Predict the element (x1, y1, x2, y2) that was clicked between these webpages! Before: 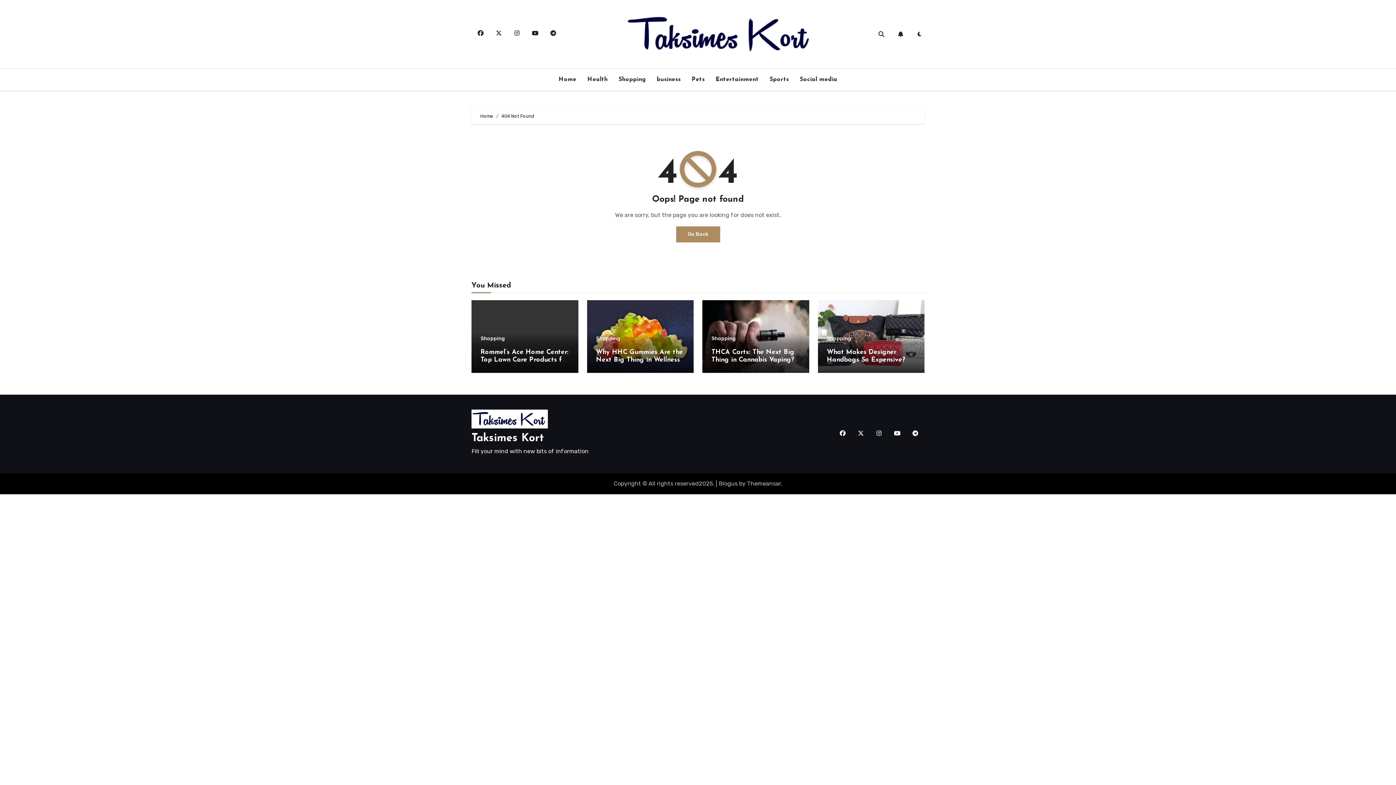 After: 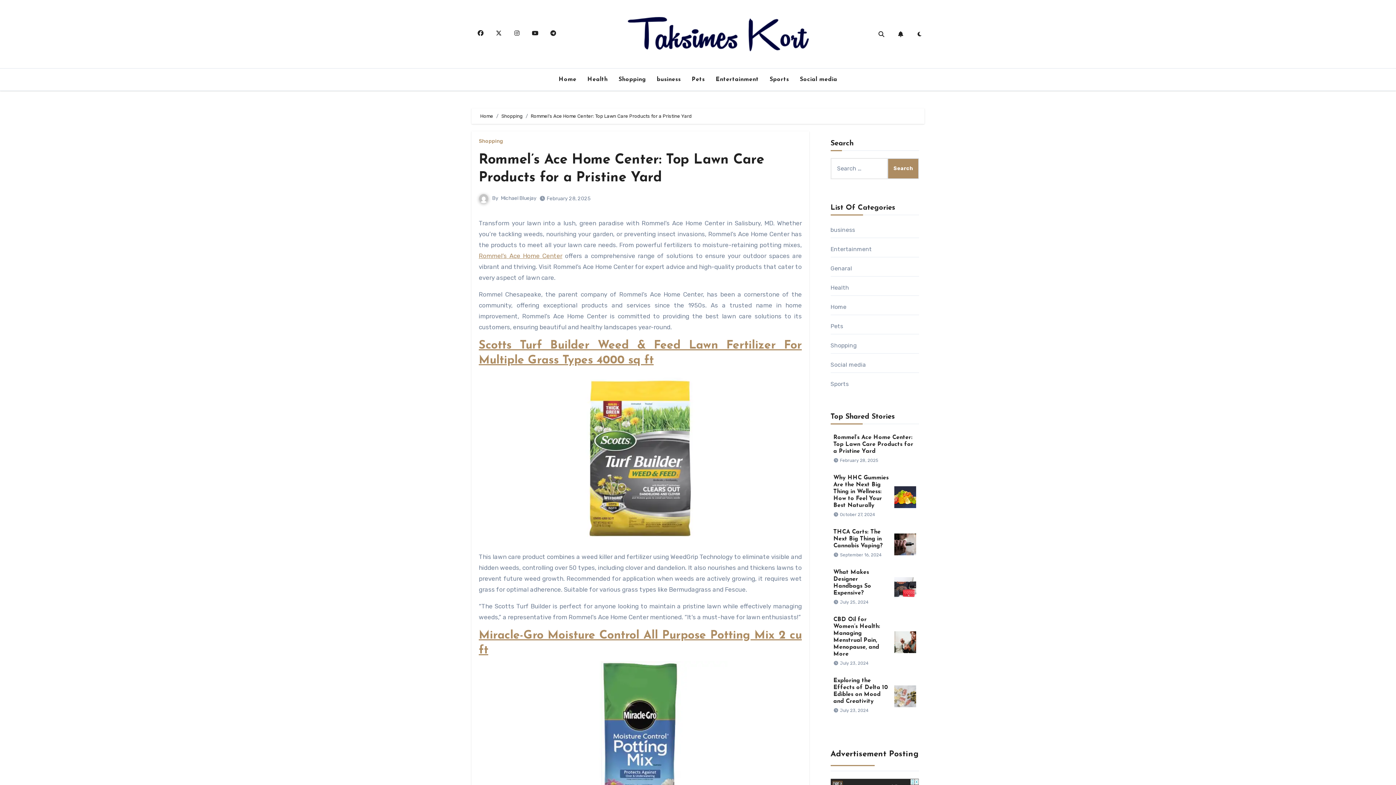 Action: label: Rommel’s Ace Home Center: Top Lawn Care Products for a Pristine Yard bbox: (480, 349, 568, 371)